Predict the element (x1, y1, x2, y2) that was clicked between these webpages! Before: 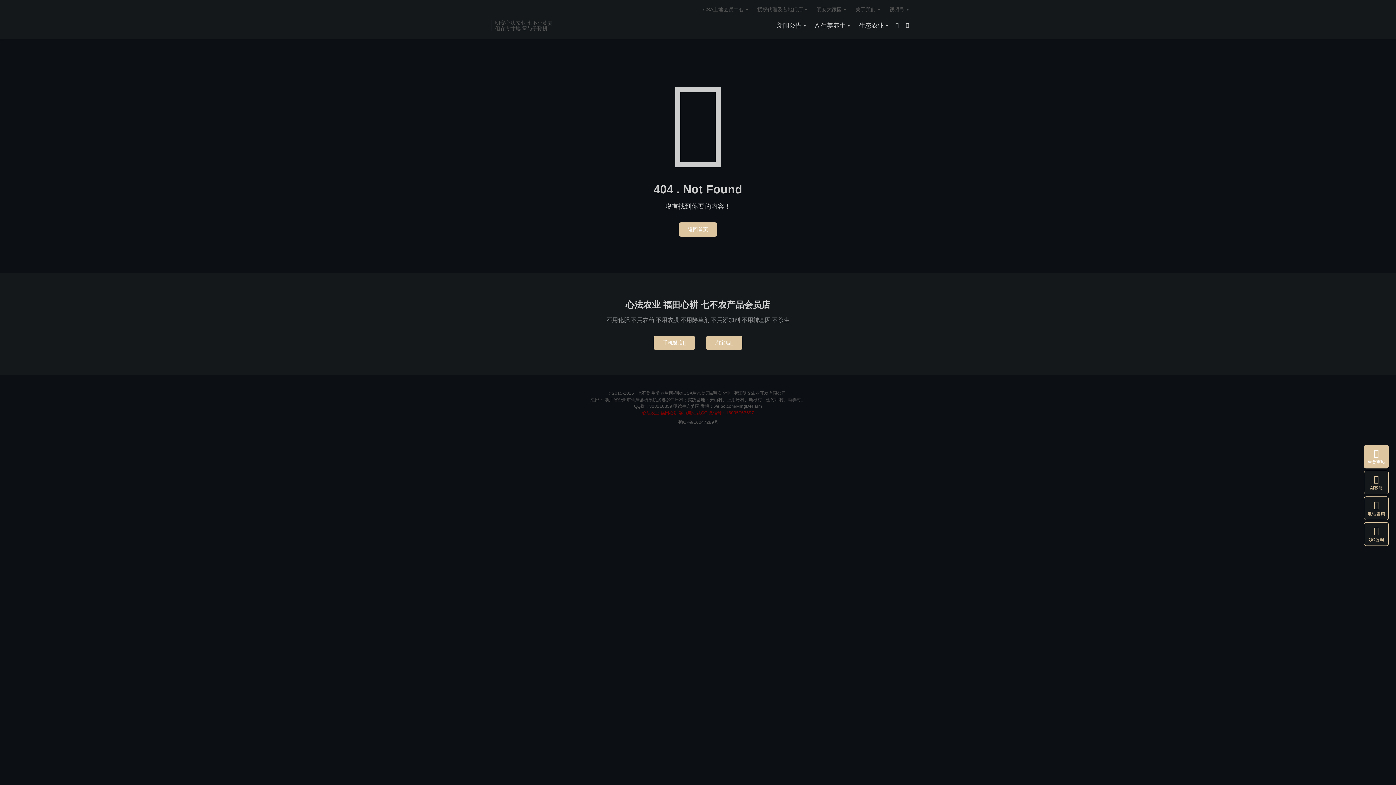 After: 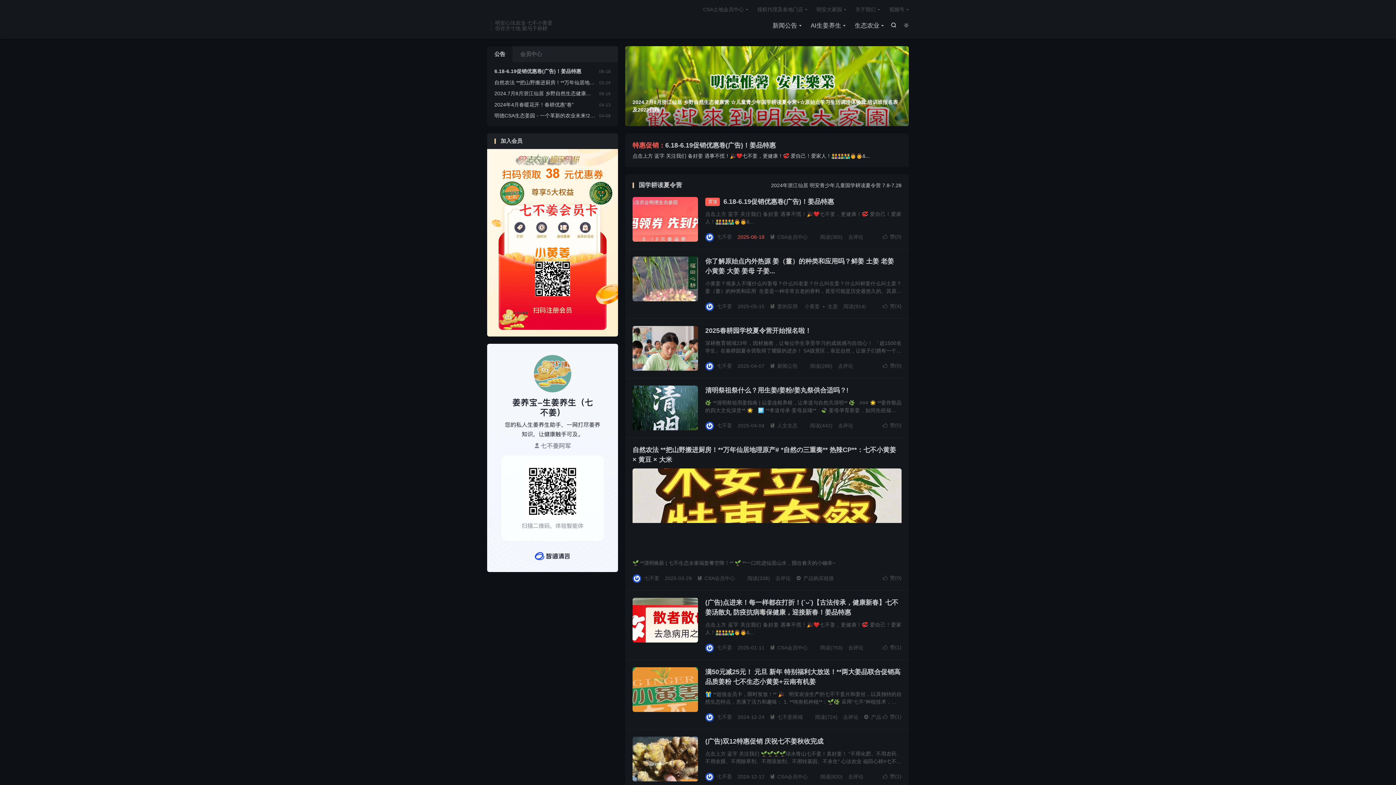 Action: bbox: (637, 390, 730, 396) label: 七不姜 生姜养生网-明德CSA生态姜园&明安农业